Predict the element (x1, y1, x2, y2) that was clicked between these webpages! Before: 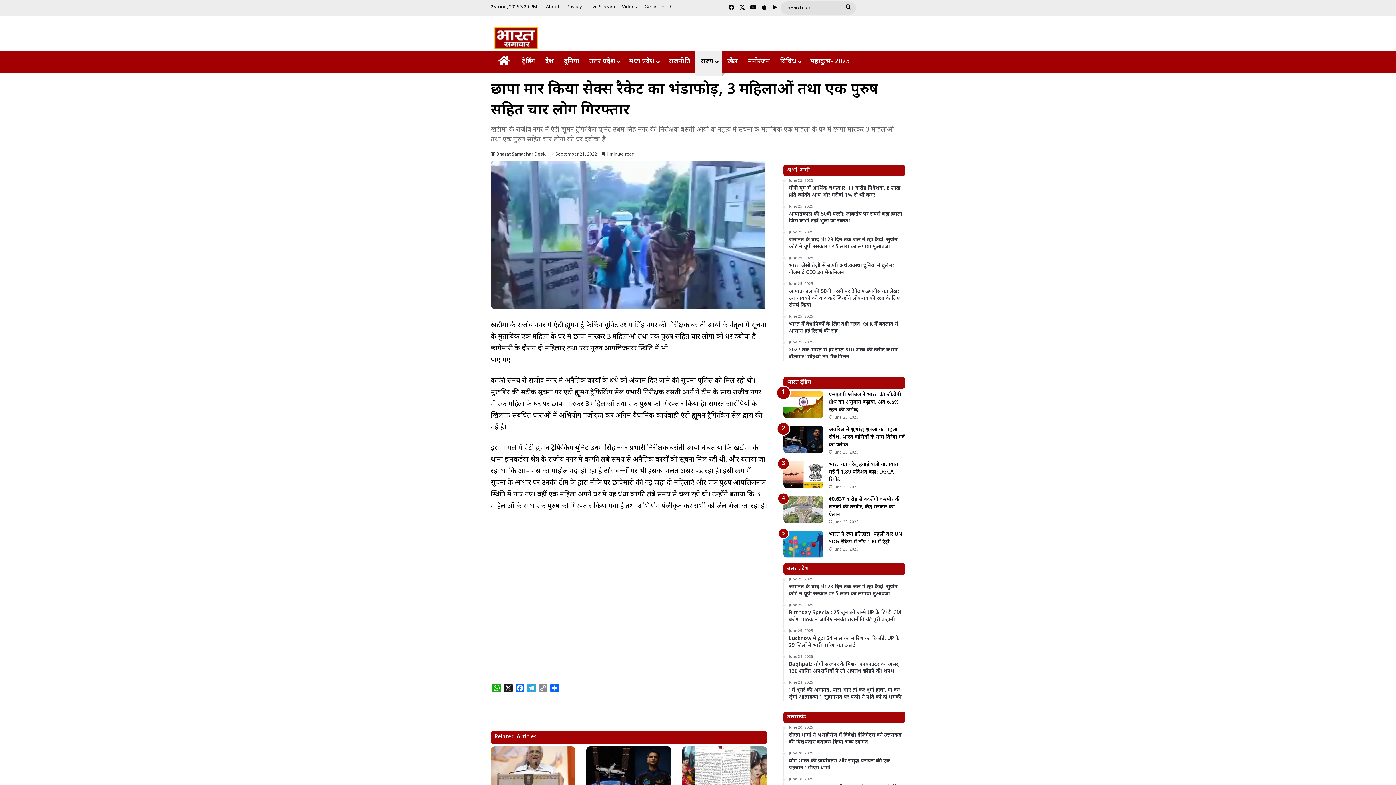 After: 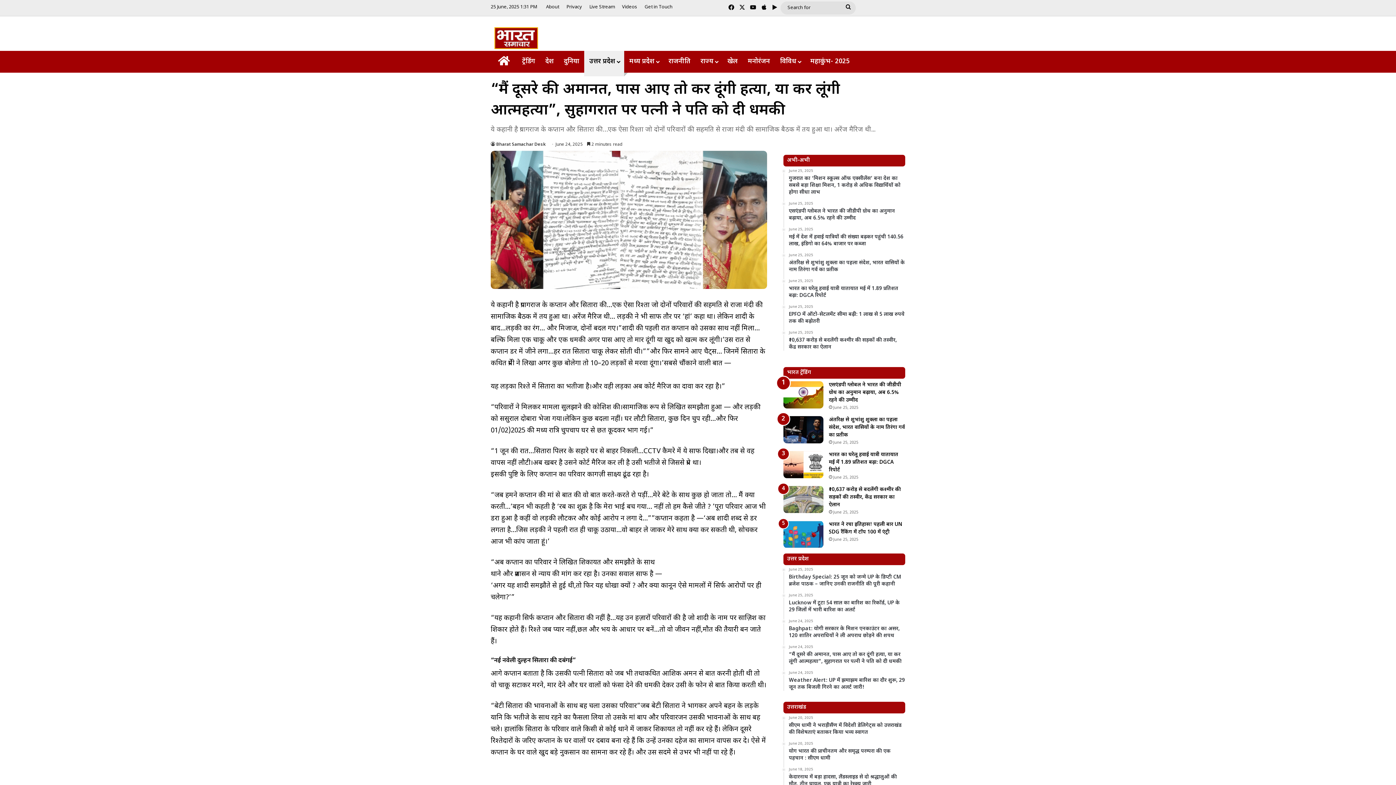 Action: label: “मैं दूसरे की अमानत, पास आए तो कर दूंगी हत्या, या कर लूंगी आत्महत्या”, सुहागरात पर पत्नी ने पति को दी धमकी bbox: (682, 746, 767, 794)